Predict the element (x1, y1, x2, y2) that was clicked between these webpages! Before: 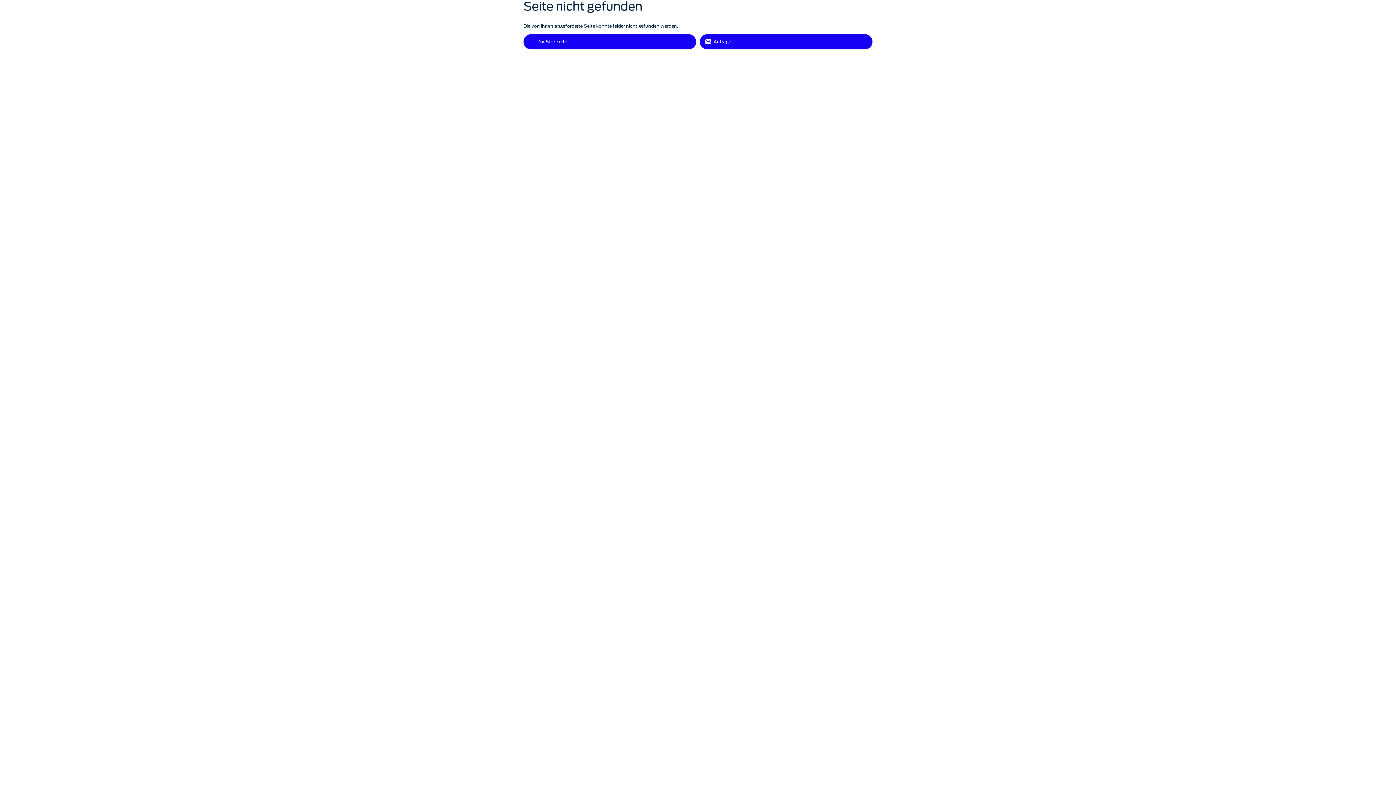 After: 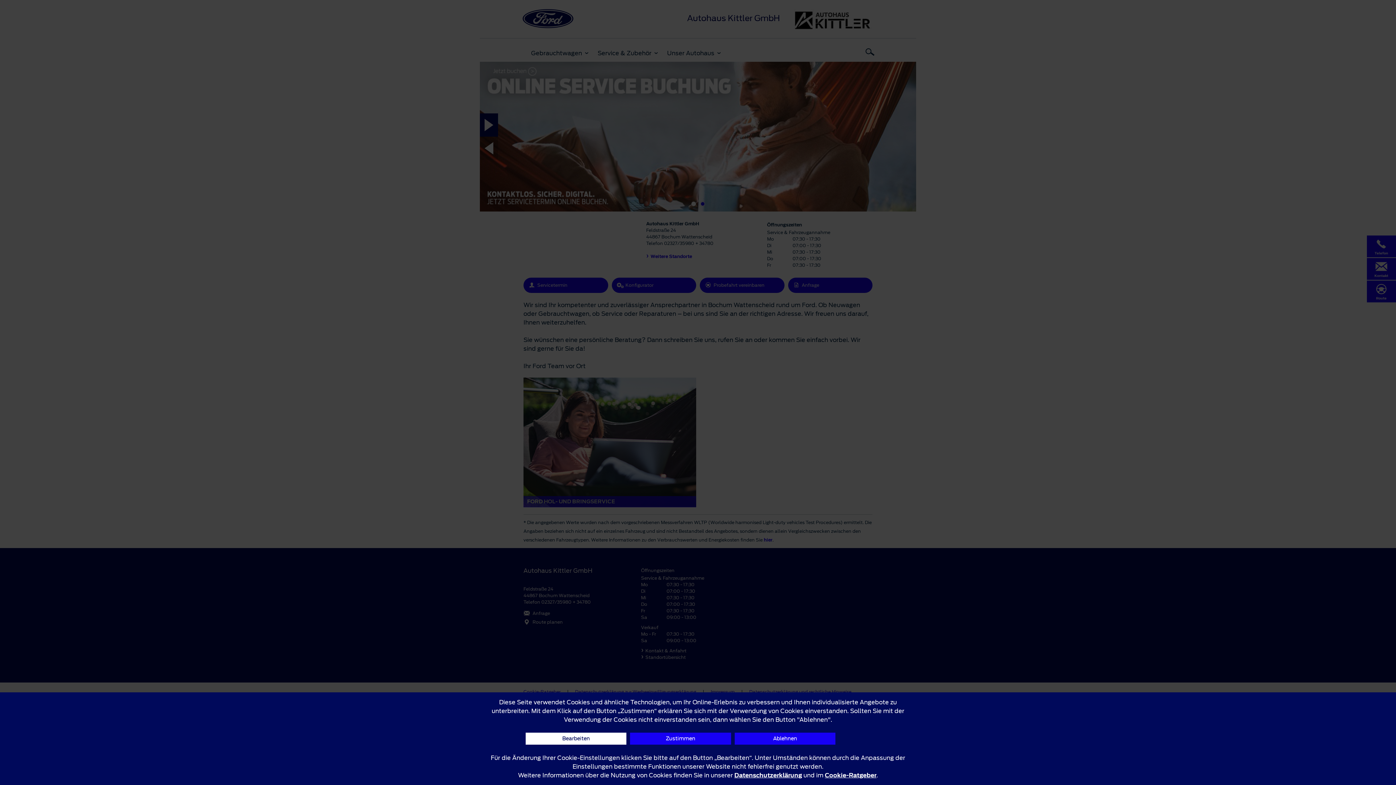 Action: bbox: (523, 34, 696, 49) label: Zur Startseite